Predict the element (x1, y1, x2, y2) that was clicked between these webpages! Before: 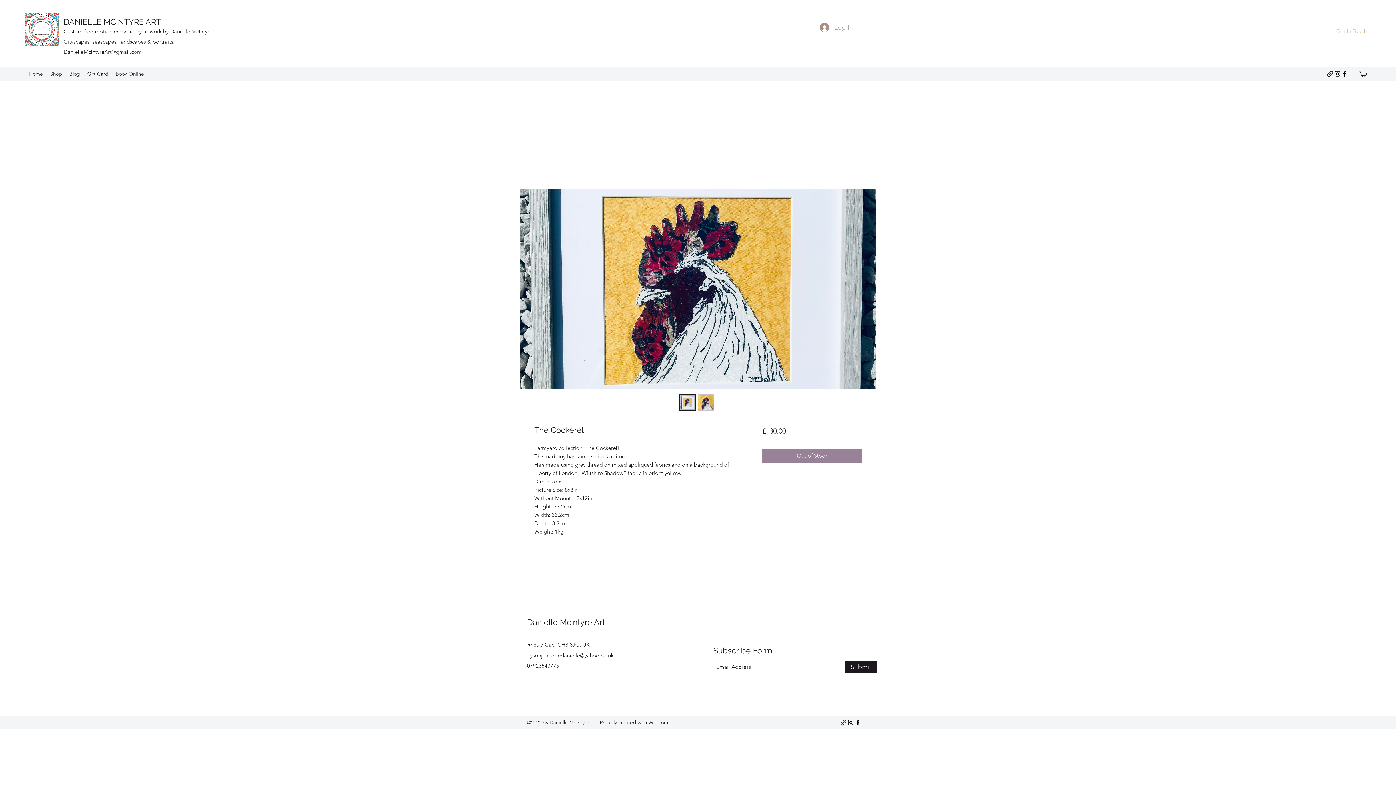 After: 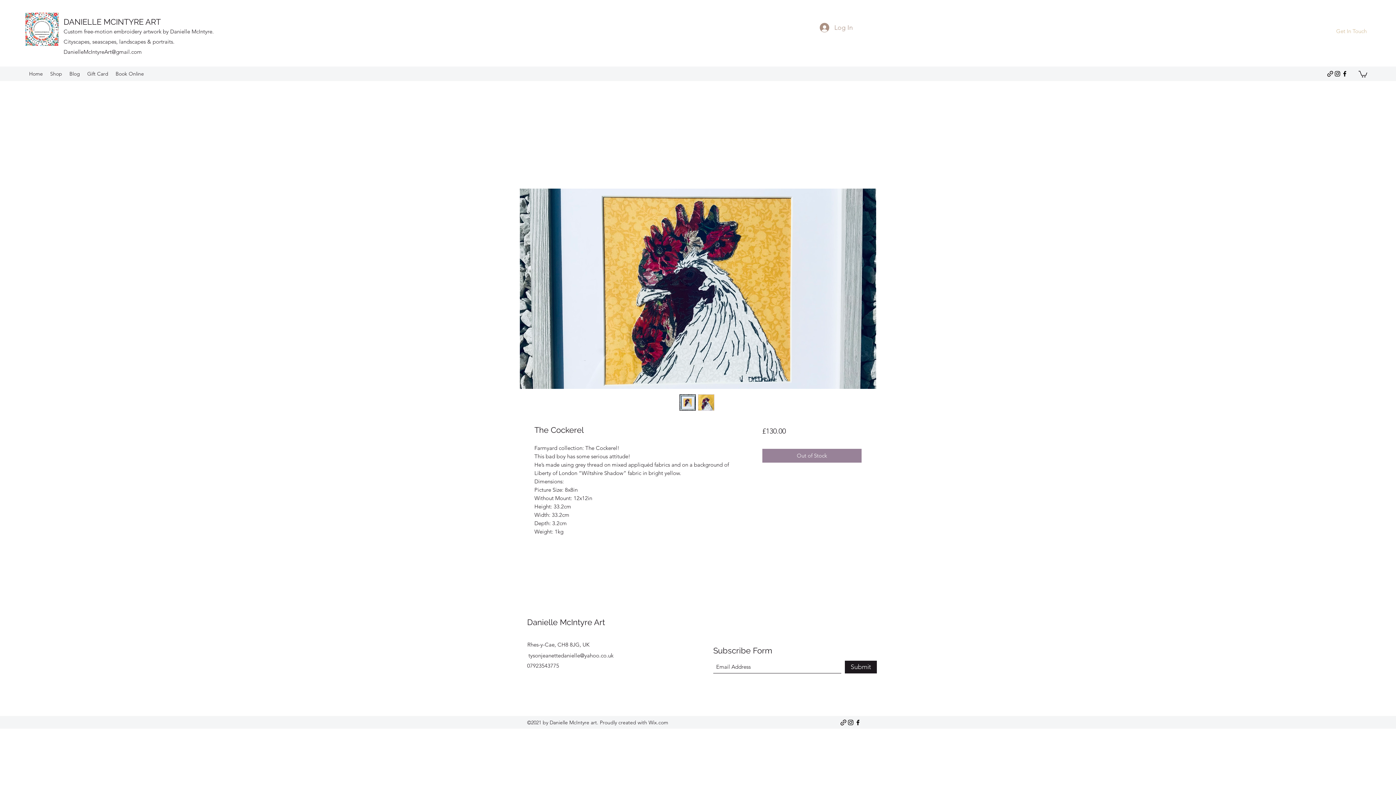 Action: bbox: (679, 394, 696, 410)